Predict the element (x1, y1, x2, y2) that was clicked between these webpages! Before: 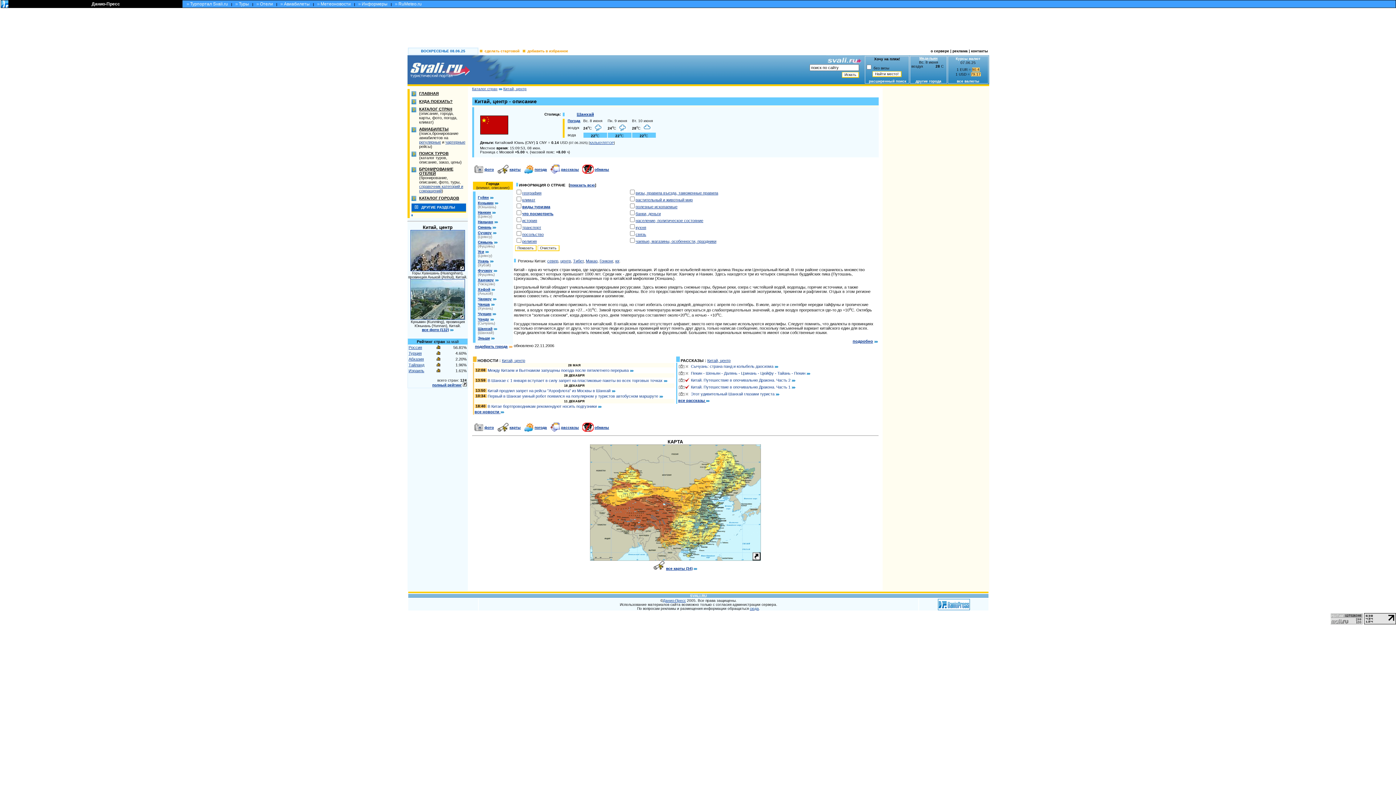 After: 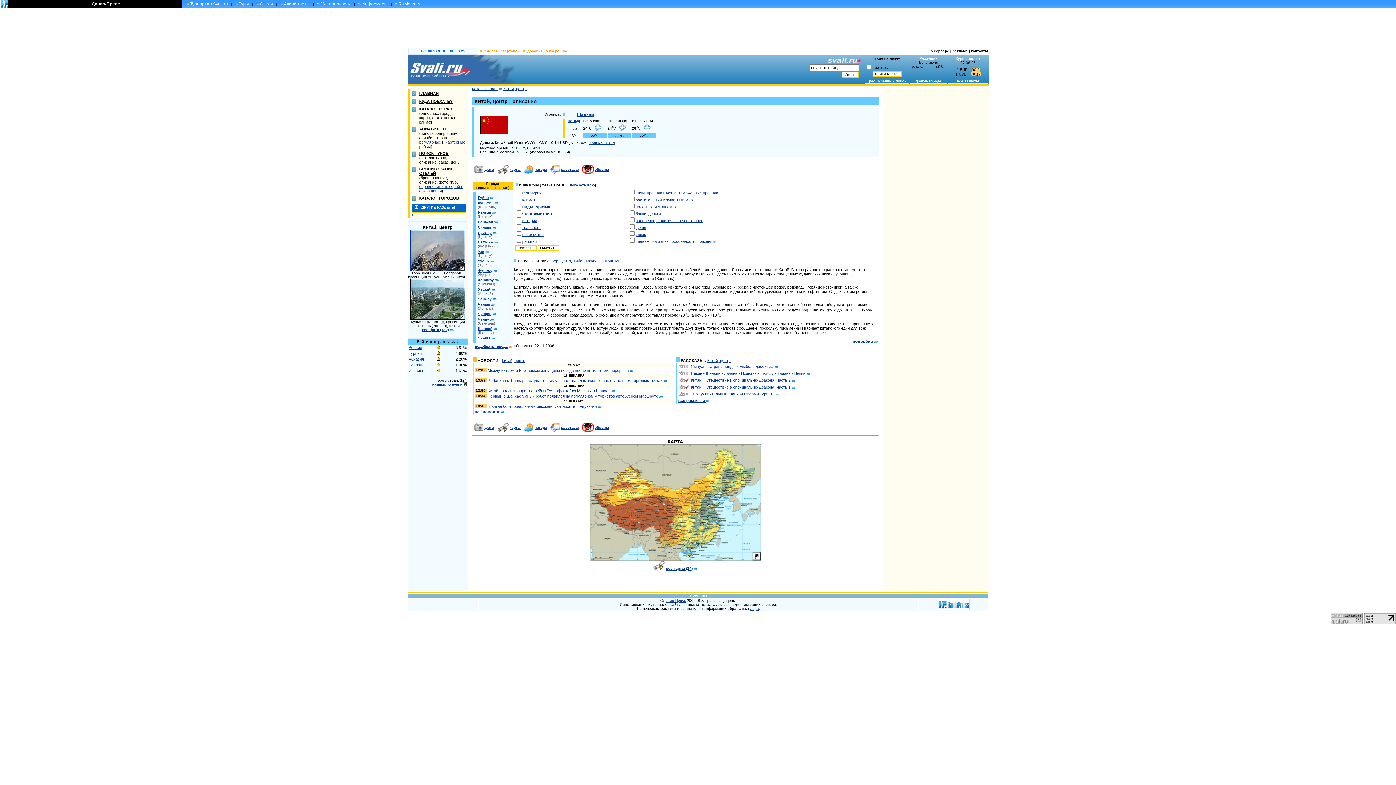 Action: bbox: (410, 316, 465, 320)